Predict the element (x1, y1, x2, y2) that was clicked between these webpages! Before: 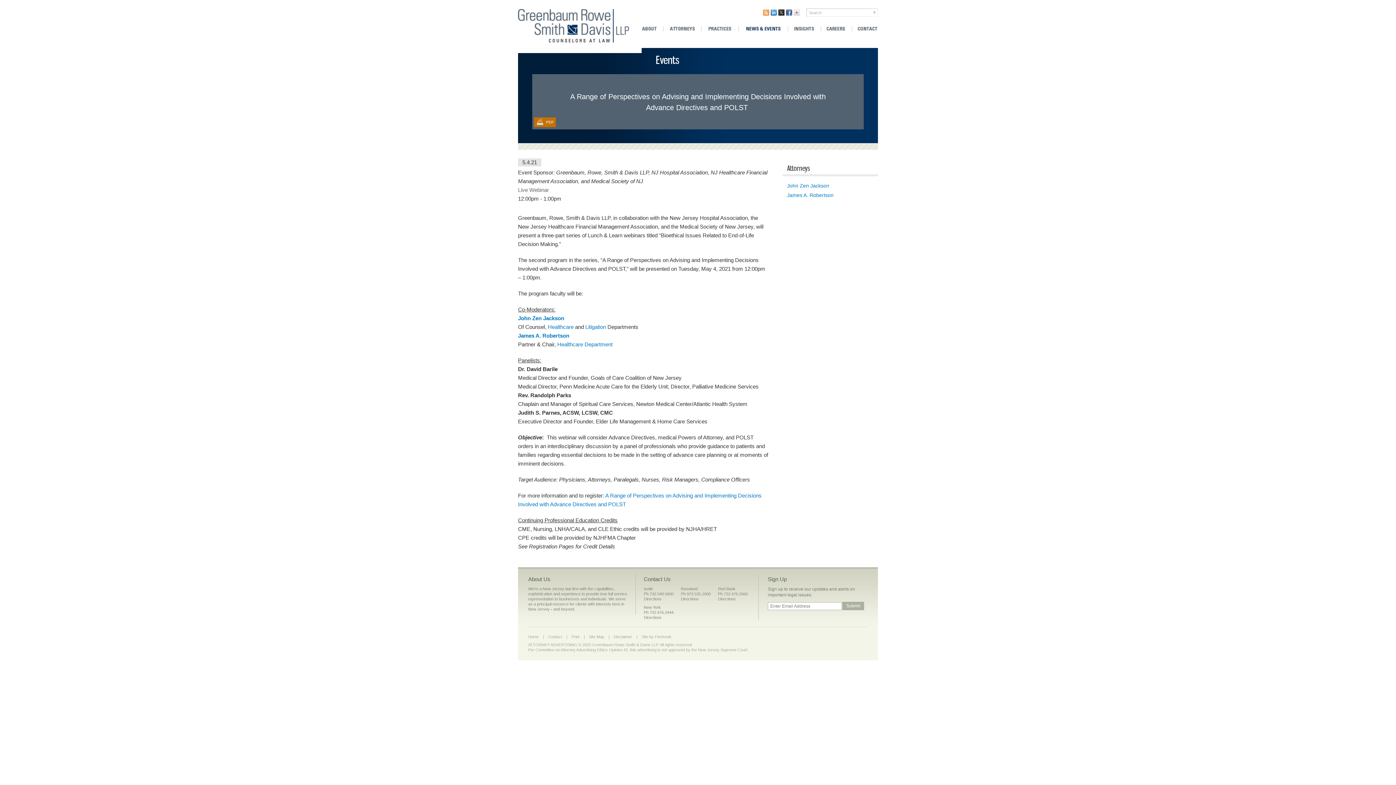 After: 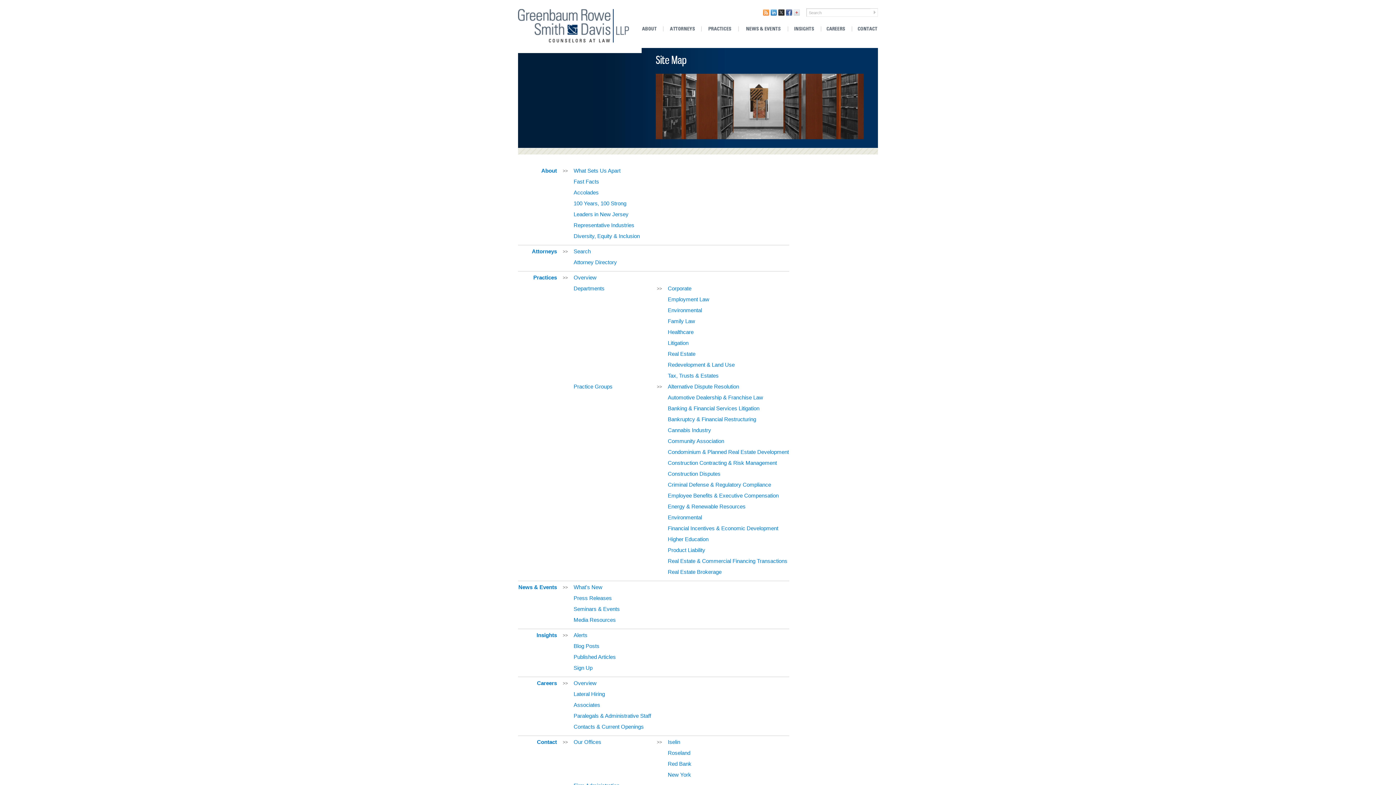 Action: label: Site Map bbox: (589, 634, 604, 639)